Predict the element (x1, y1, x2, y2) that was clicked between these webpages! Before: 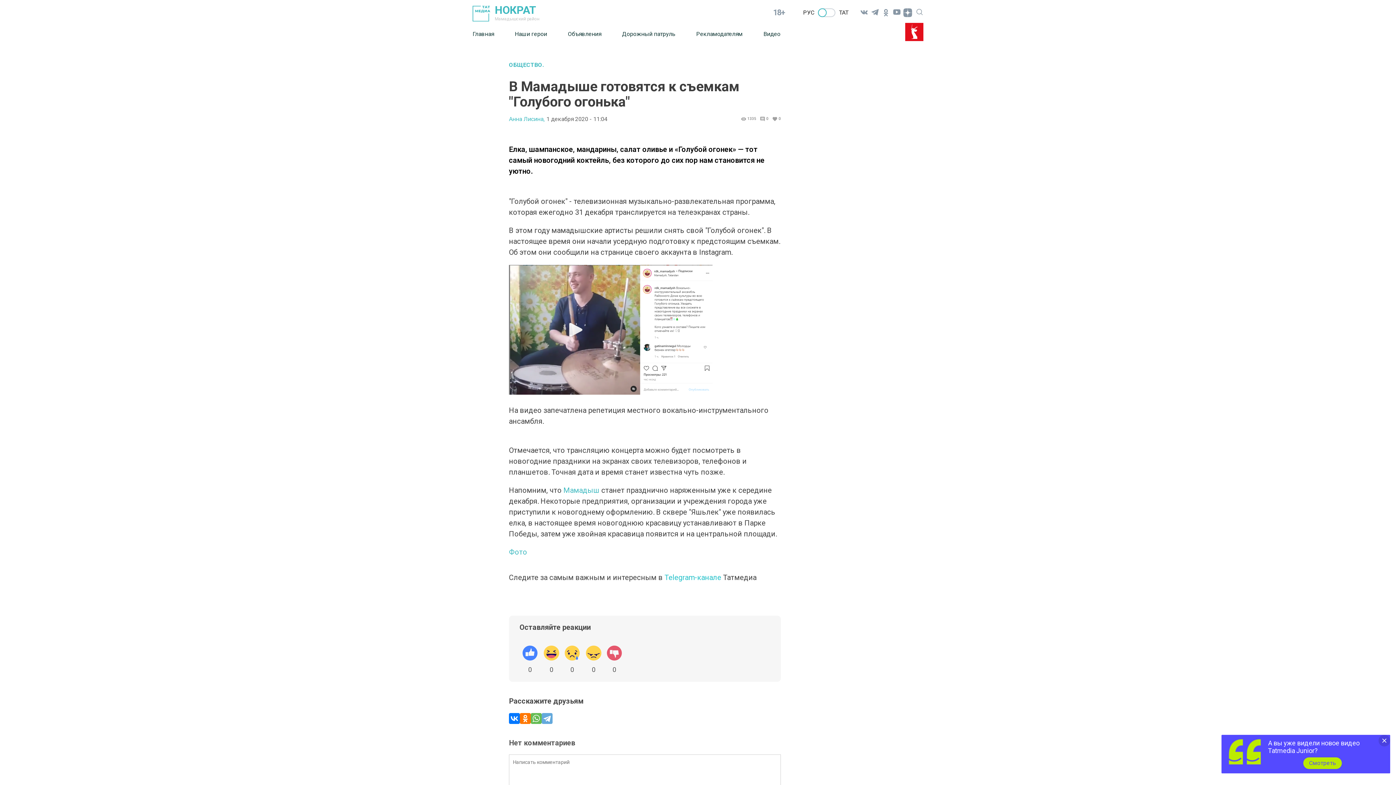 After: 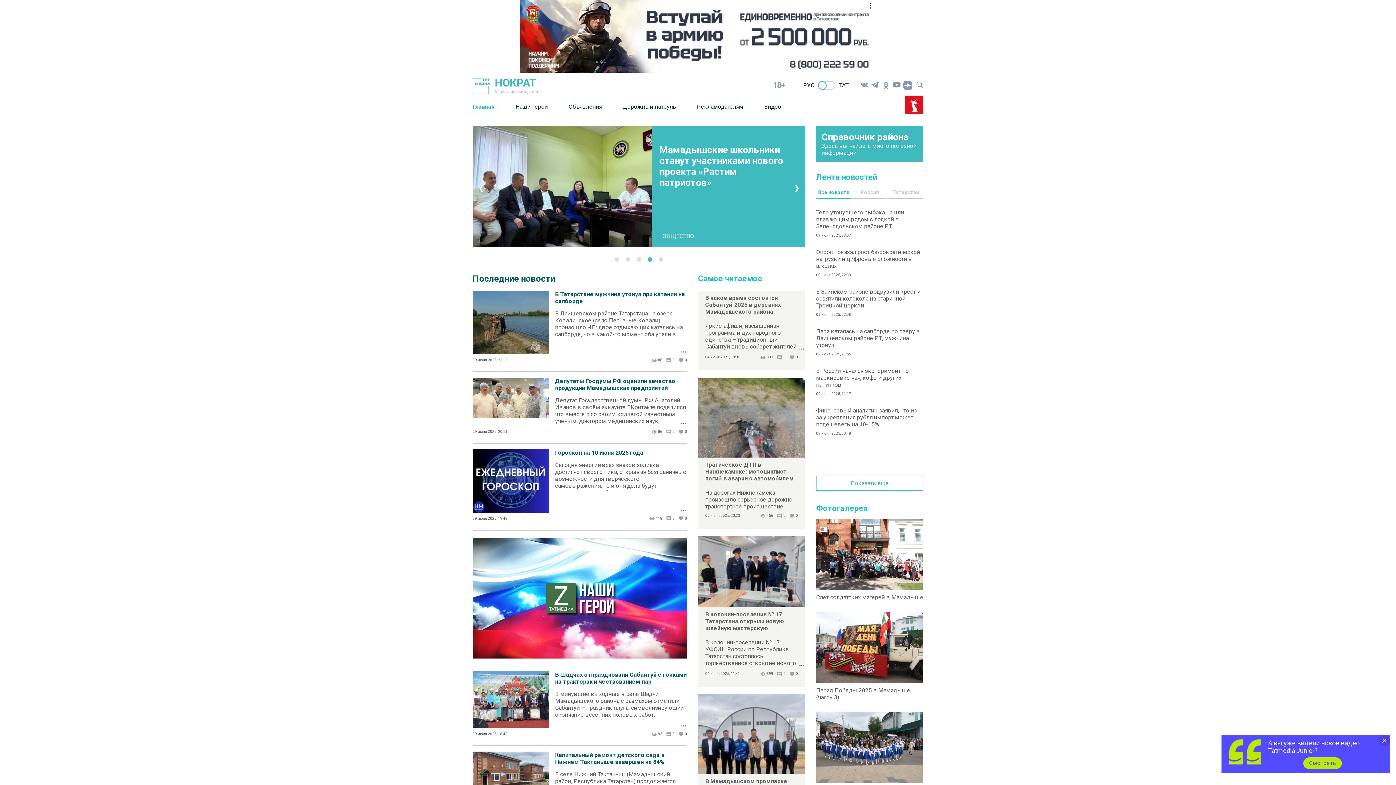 Action: label: НОКРАТ

Мамадышский район bbox: (472, 3, 763, 21)